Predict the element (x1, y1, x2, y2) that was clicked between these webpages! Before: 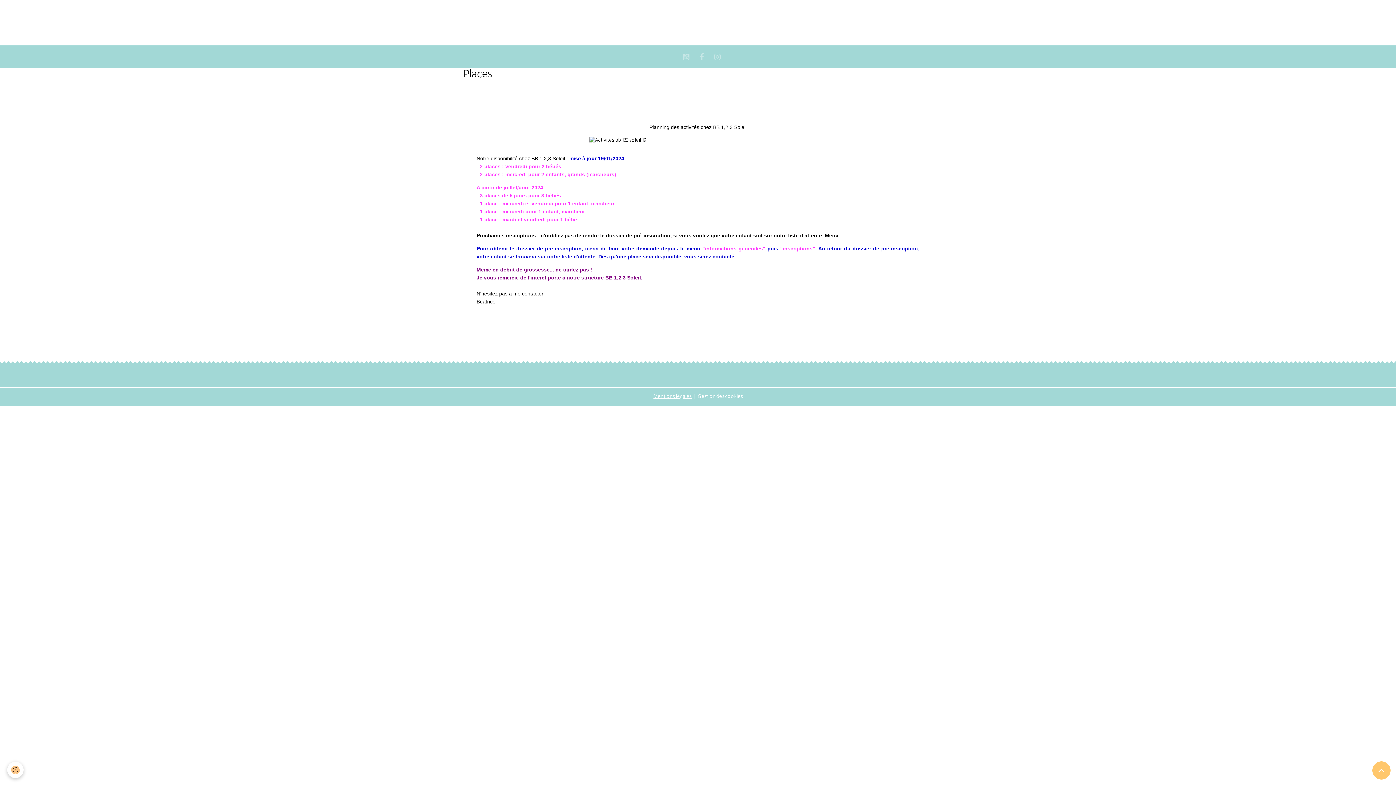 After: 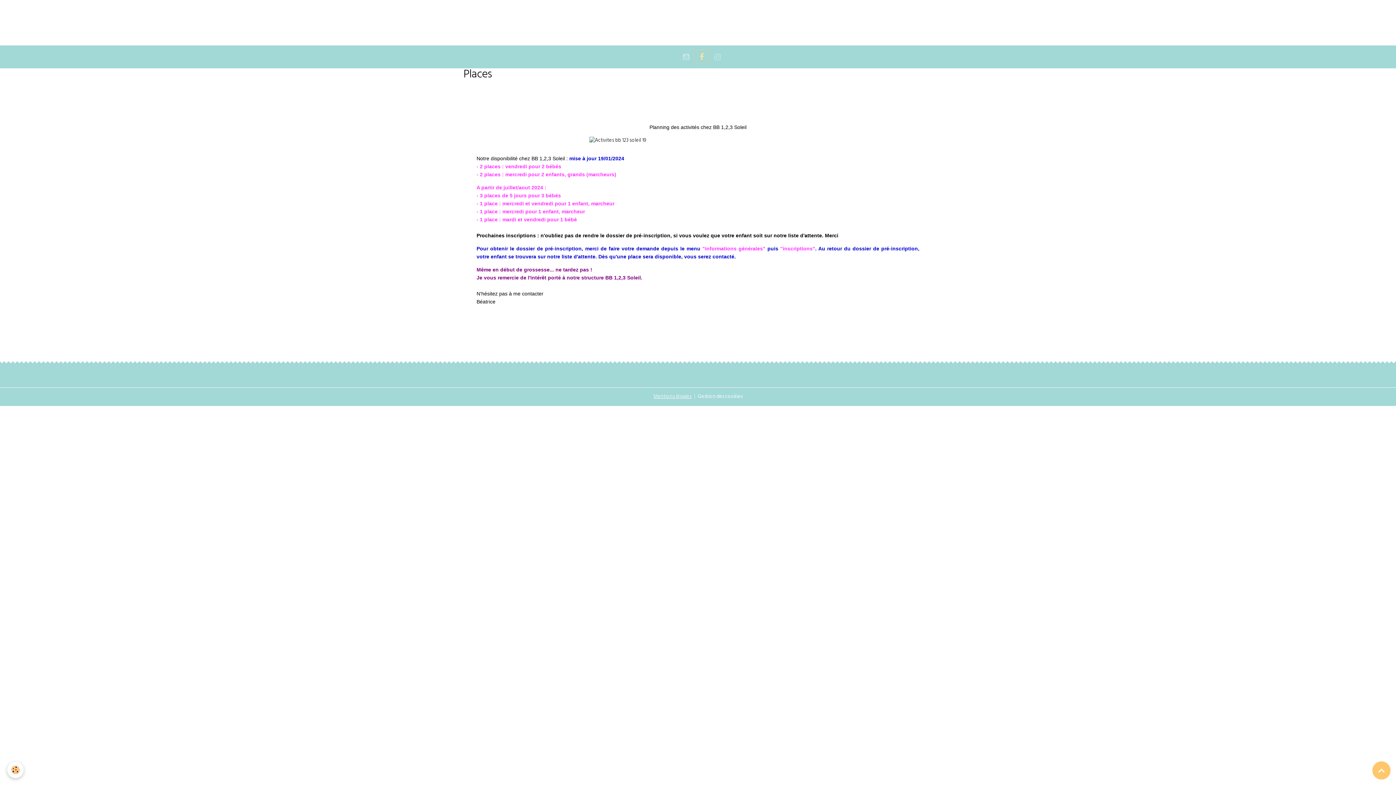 Action: bbox: (694, 50, 709, 63)